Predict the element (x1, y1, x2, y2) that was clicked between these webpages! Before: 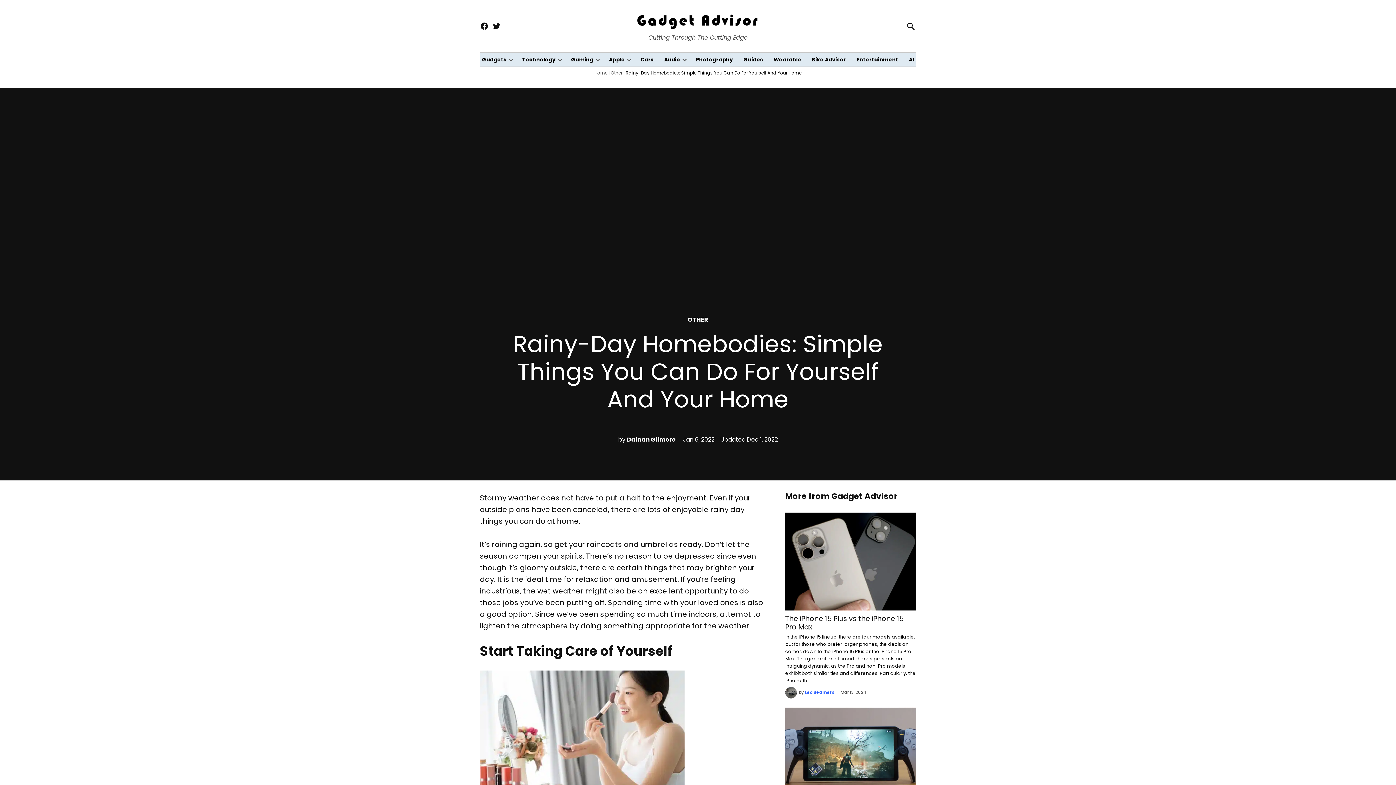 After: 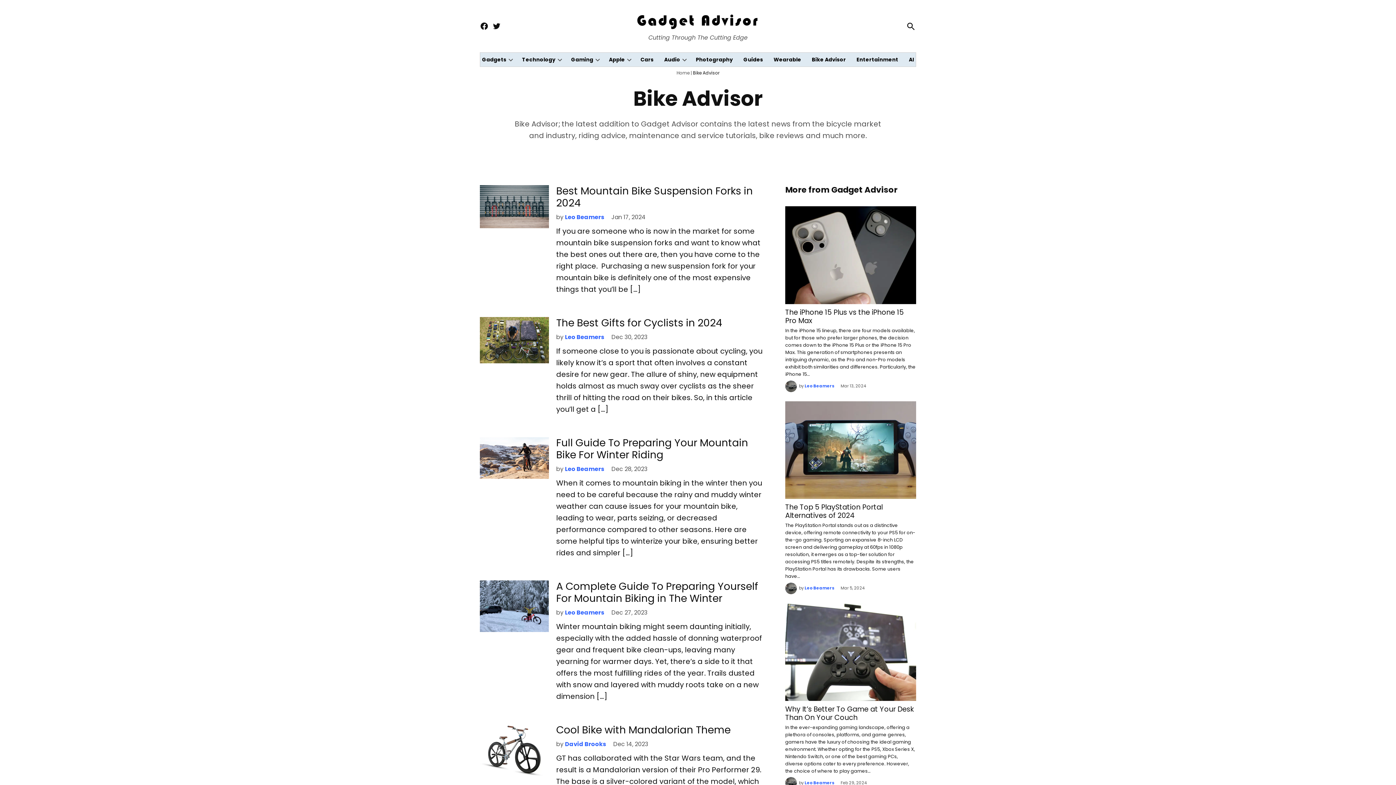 Action: bbox: (808, 54, 849, 65) label: Bike Advisor